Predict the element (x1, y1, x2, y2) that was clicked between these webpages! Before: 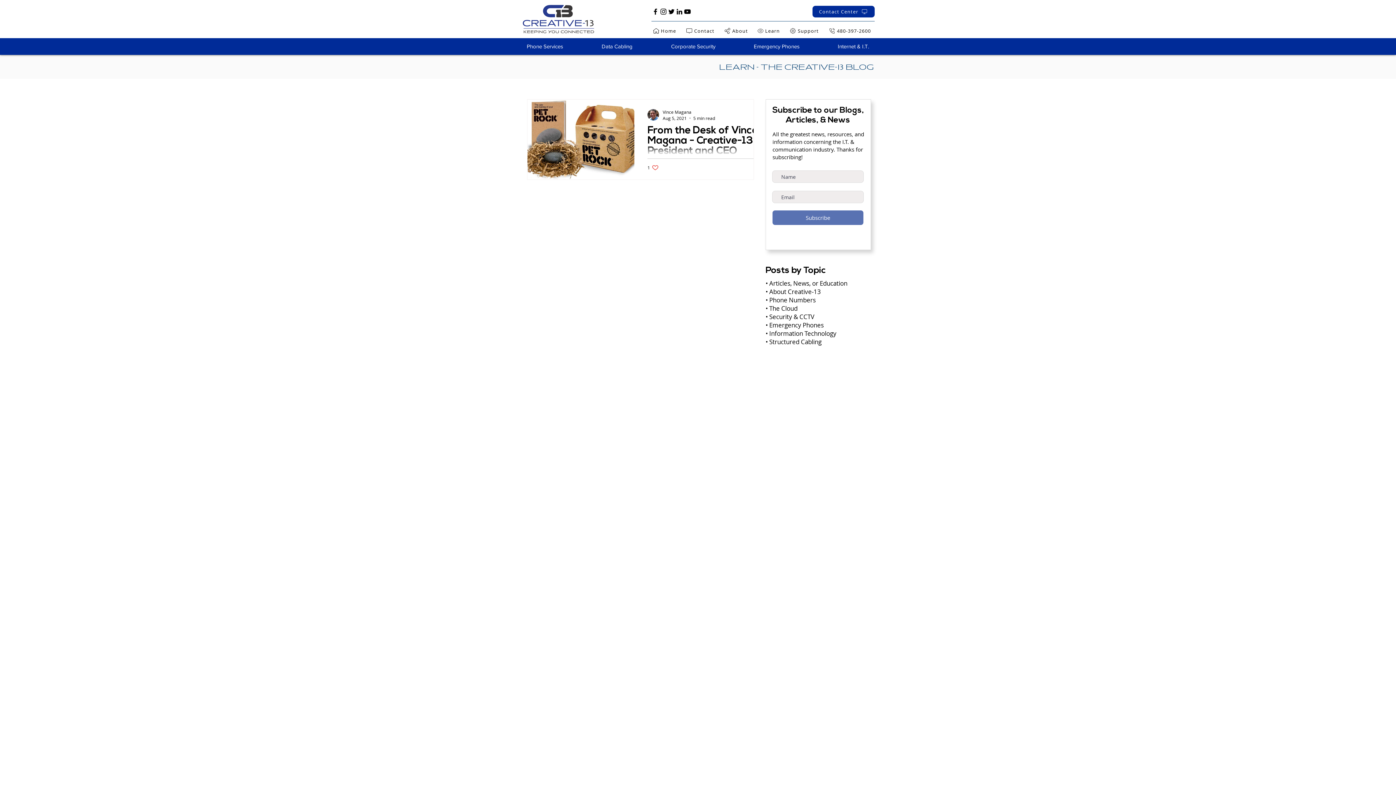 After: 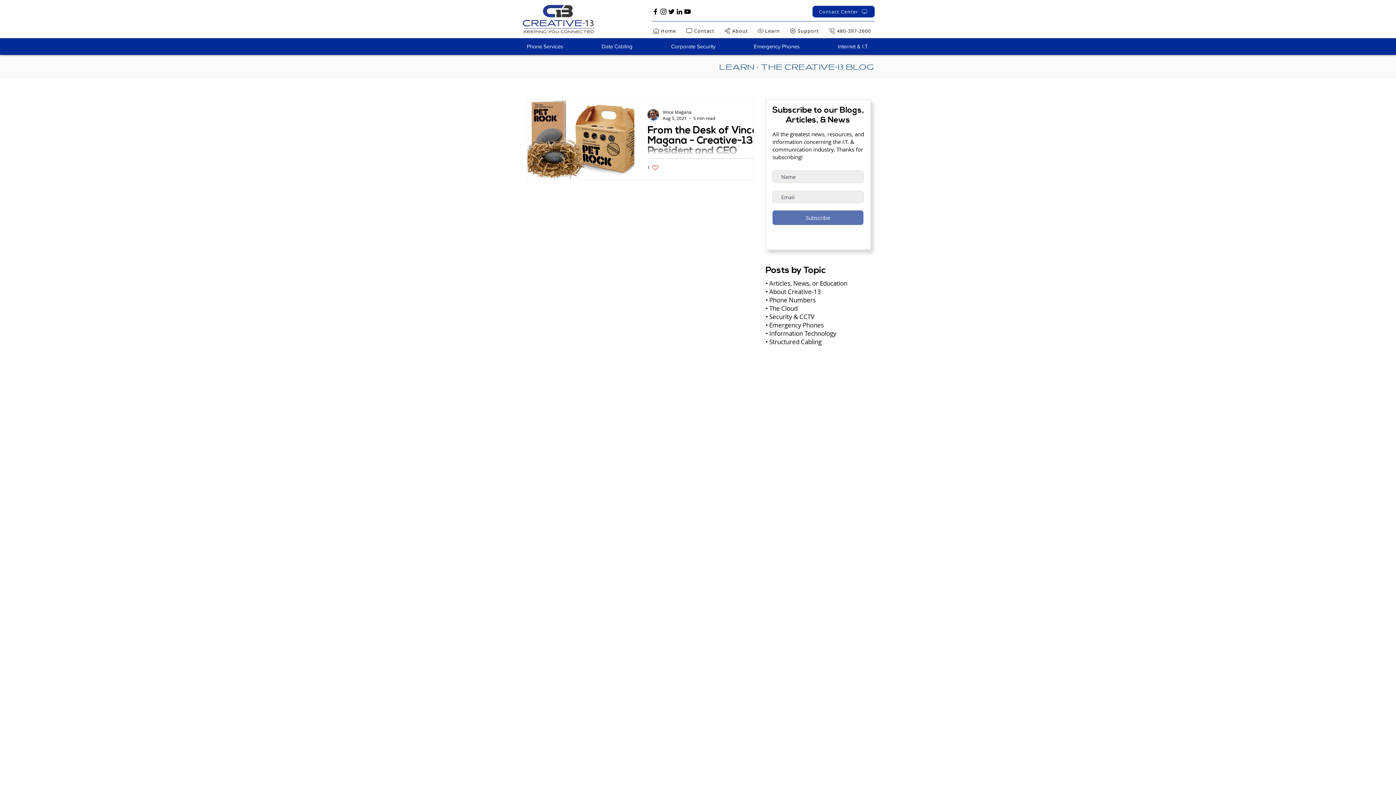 Action: label: •  bbox: (765, 321, 769, 329)